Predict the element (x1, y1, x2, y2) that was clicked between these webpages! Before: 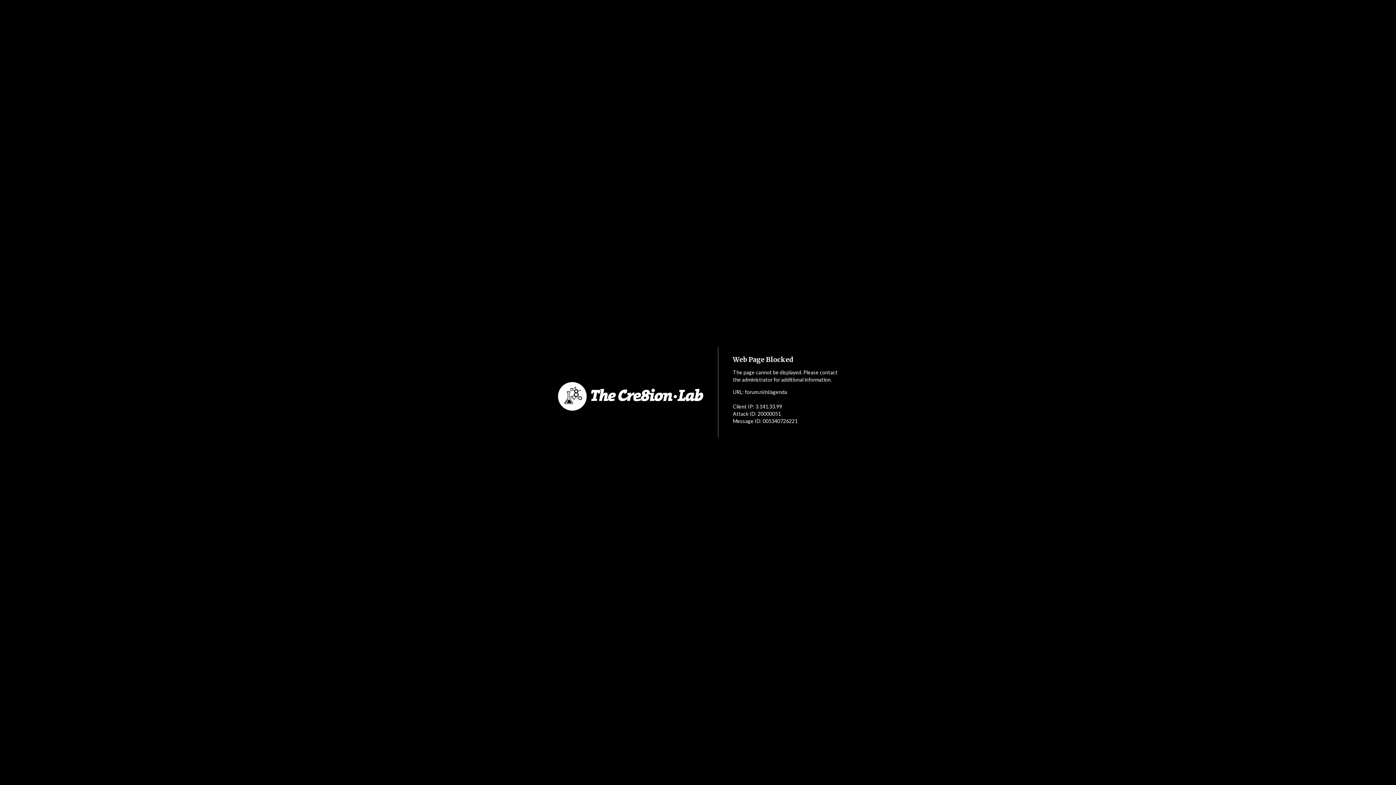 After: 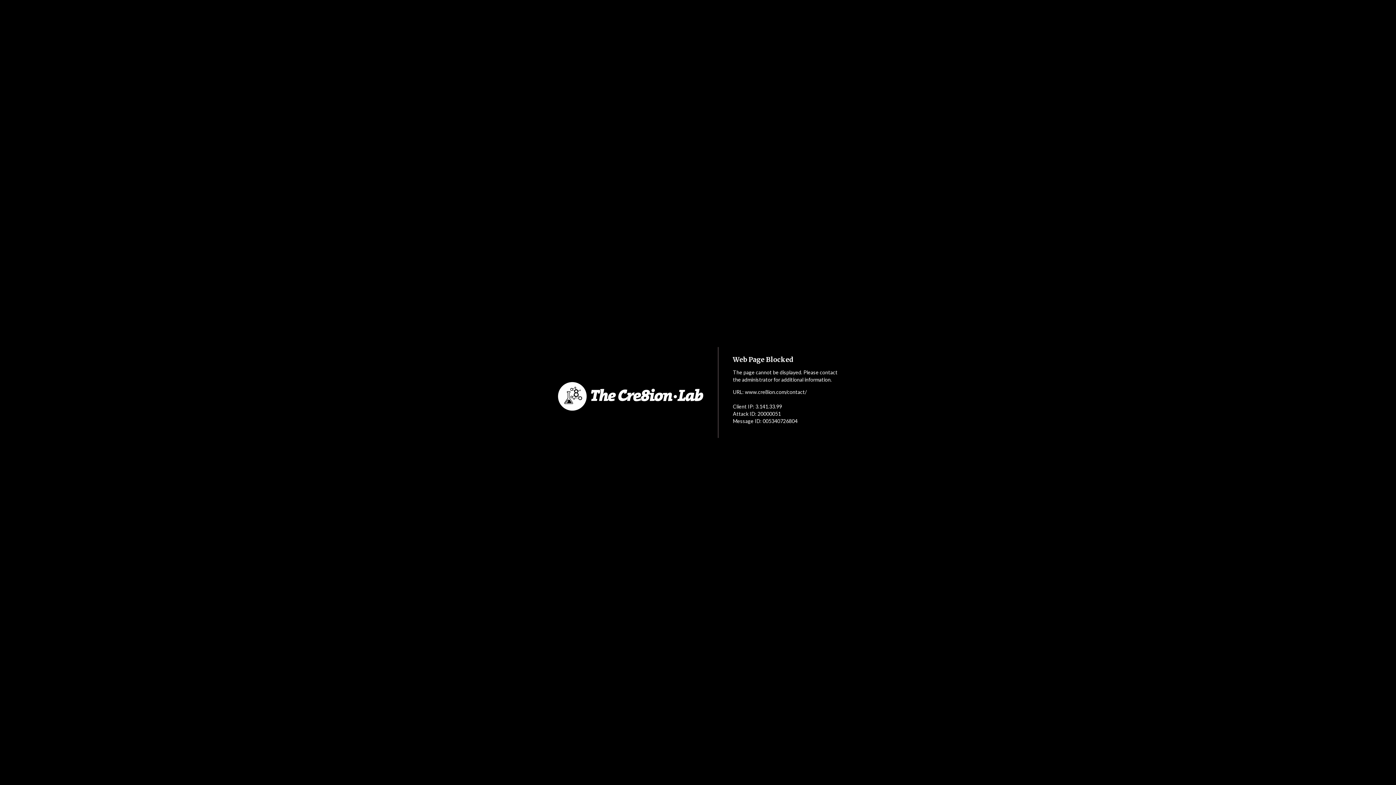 Action: bbox: (552, 353, 718, 440)